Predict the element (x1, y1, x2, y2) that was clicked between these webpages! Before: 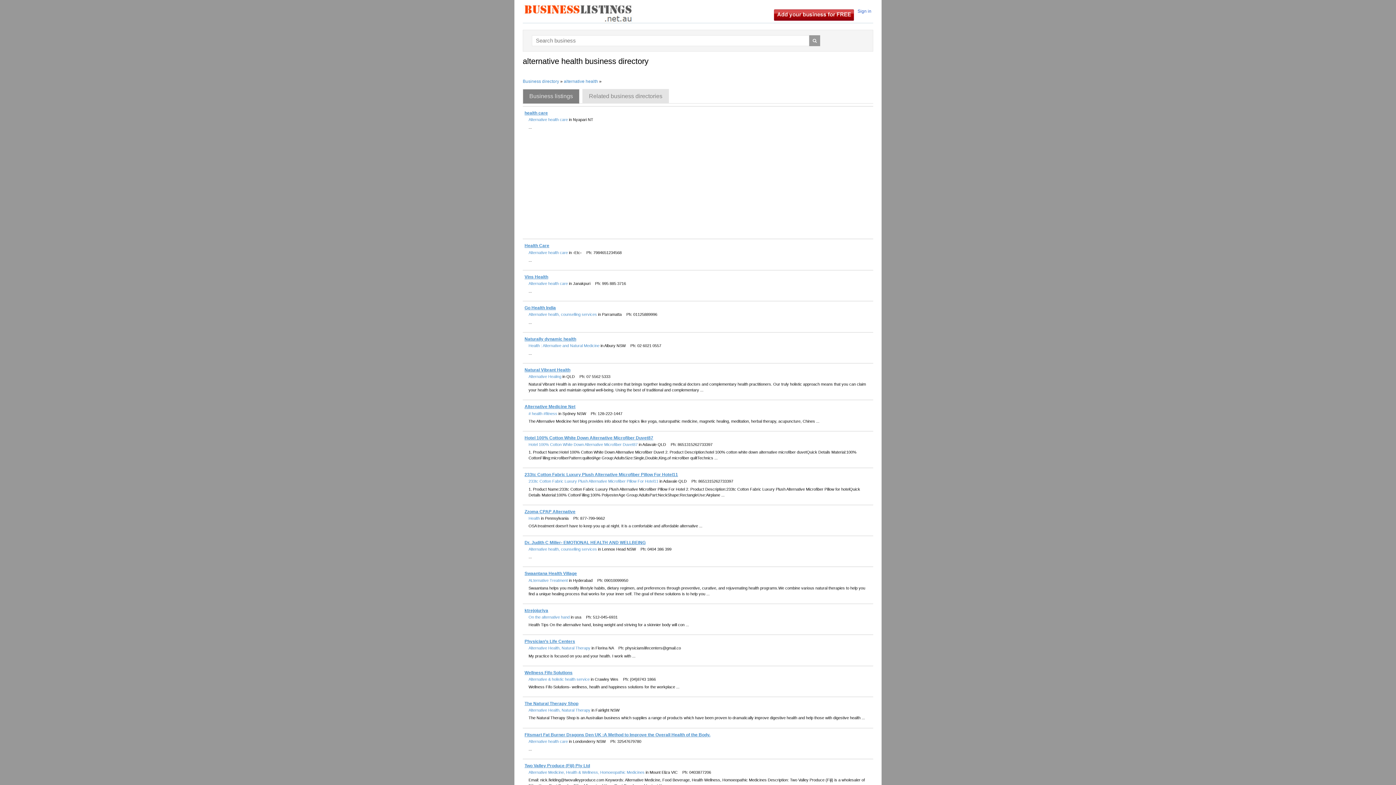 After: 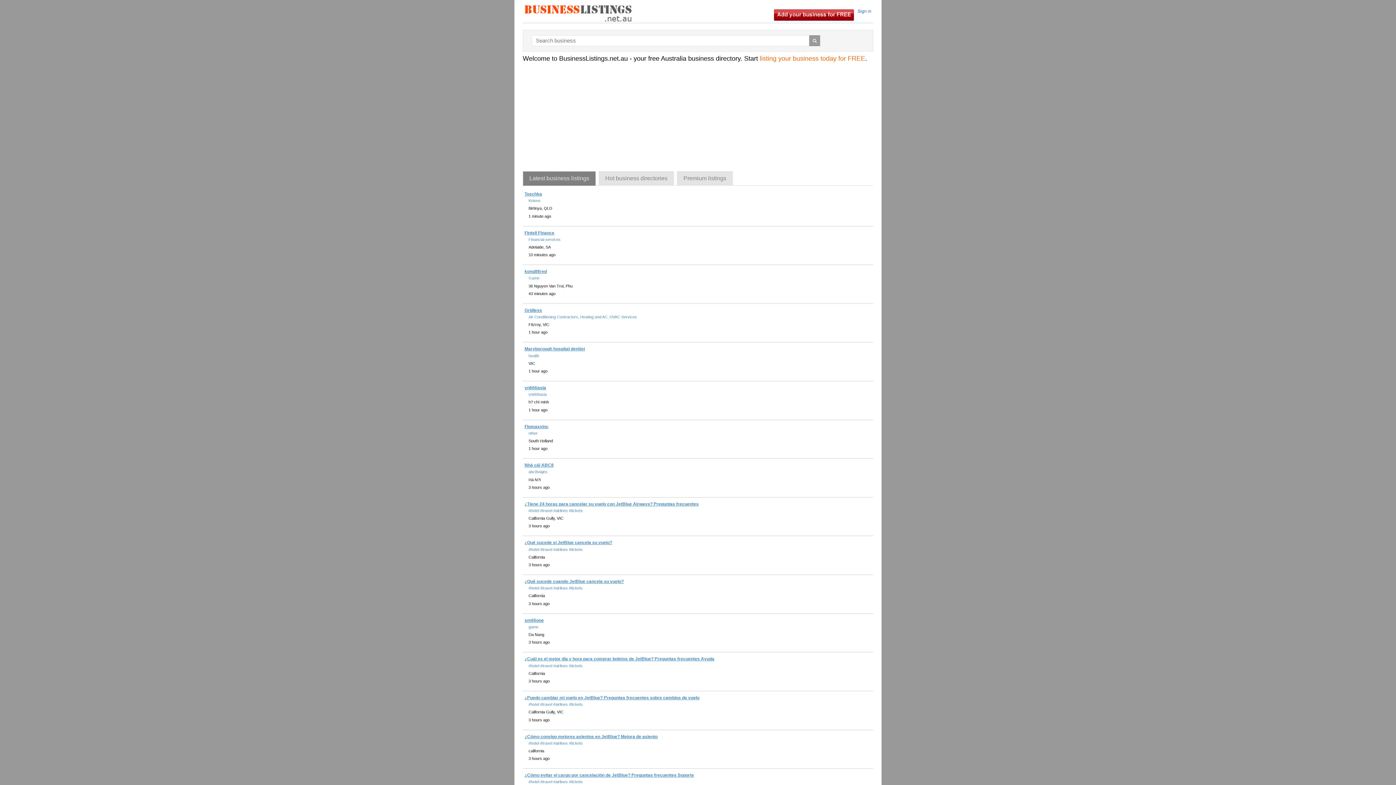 Action: bbox: (809, 35, 820, 46)